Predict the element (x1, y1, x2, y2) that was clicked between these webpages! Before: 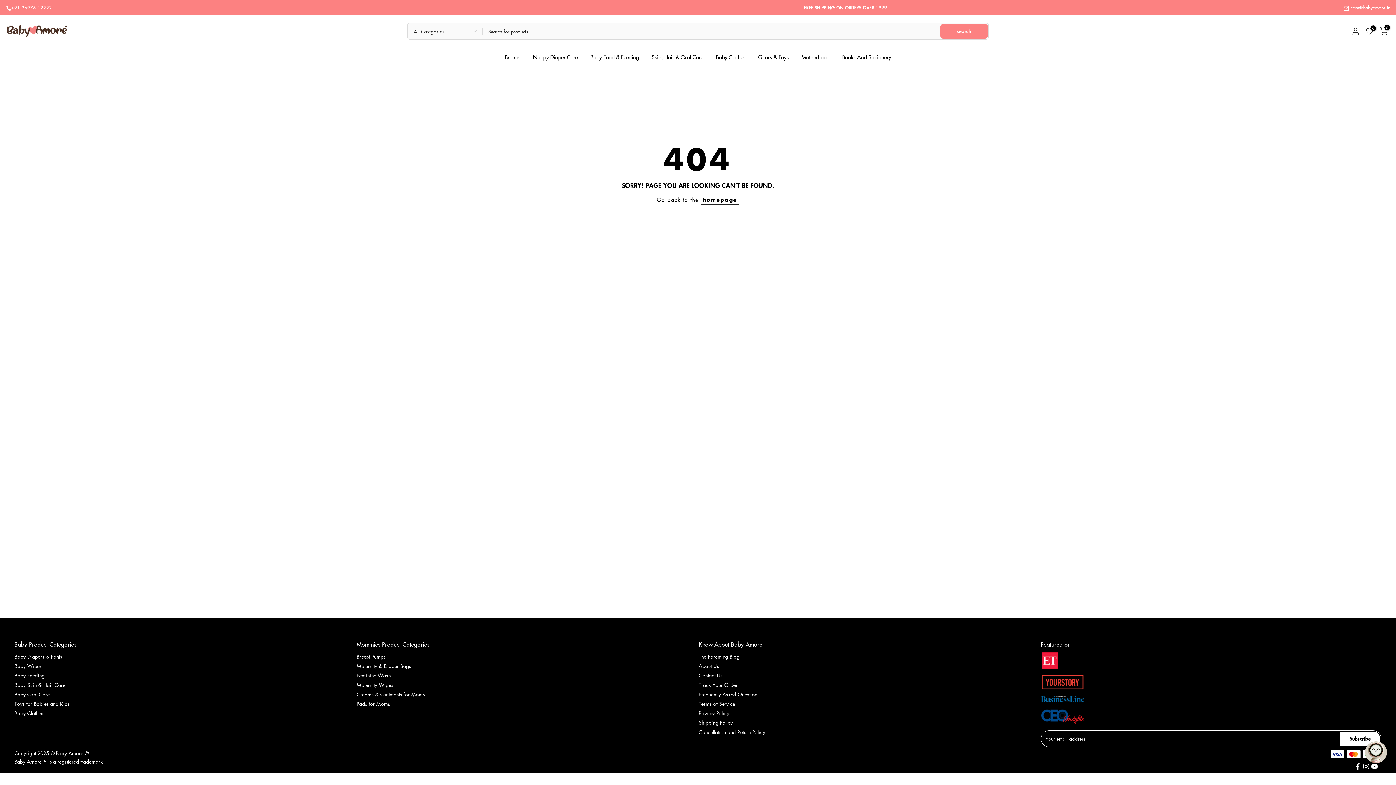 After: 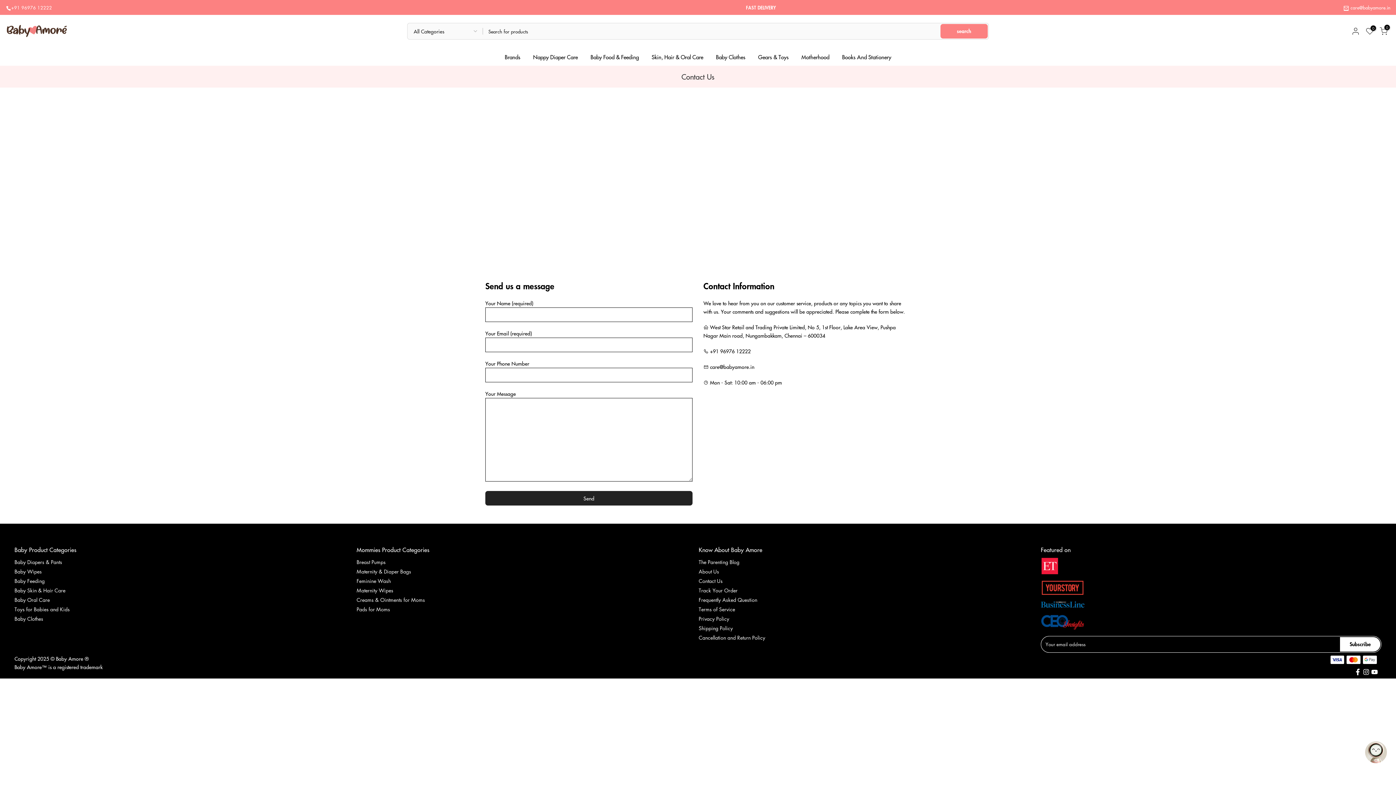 Action: label: Contact Us bbox: (698, 672, 722, 679)